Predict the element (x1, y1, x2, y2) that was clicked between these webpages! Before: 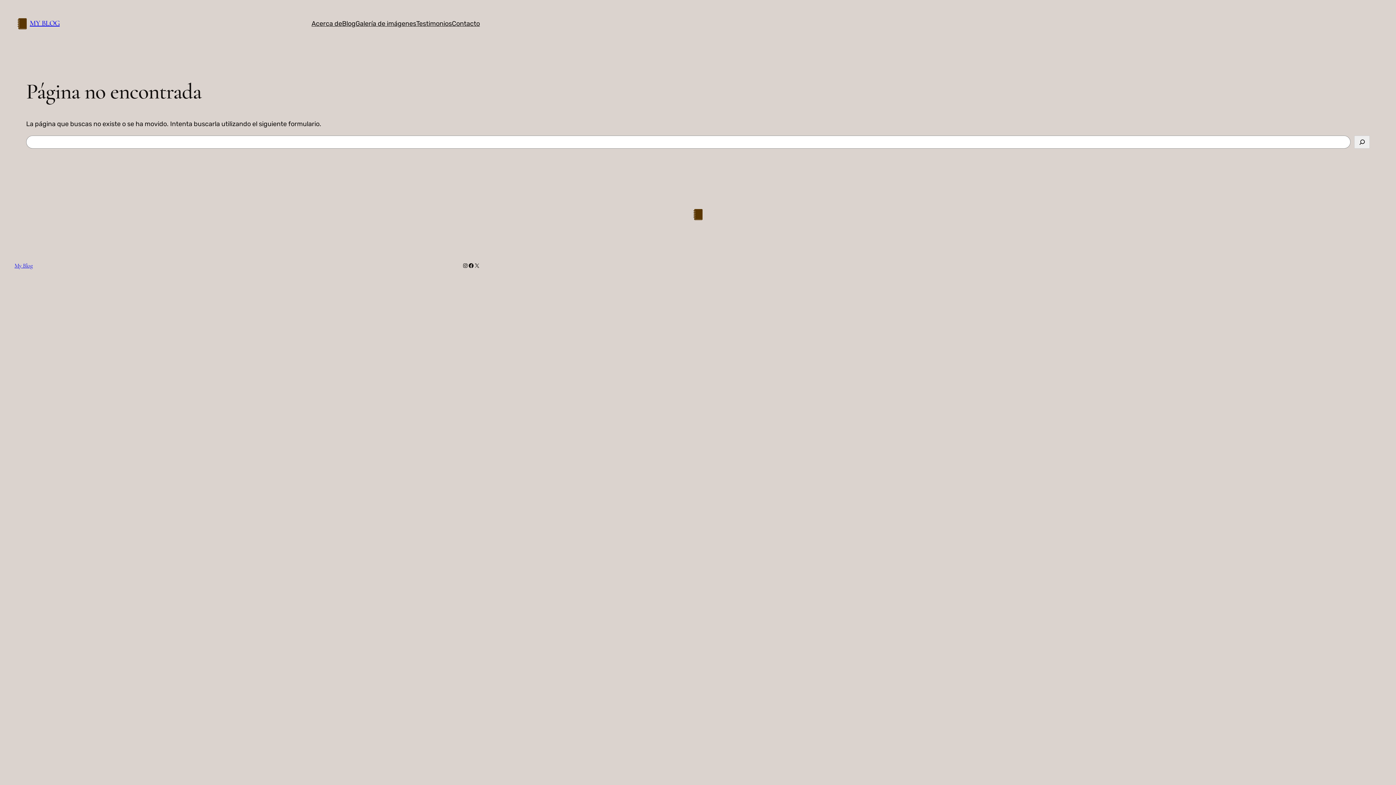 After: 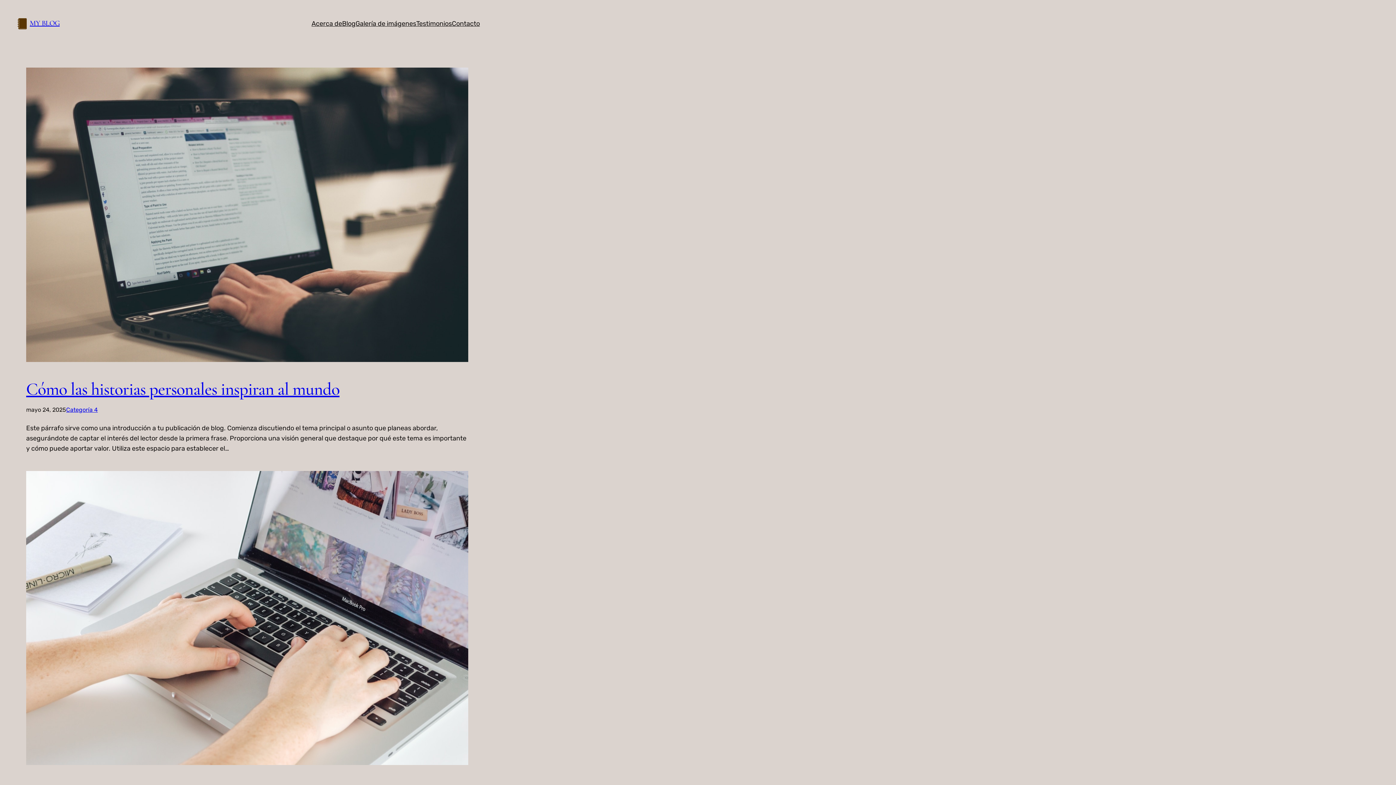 Action: bbox: (342, 18, 355, 28) label: Blog